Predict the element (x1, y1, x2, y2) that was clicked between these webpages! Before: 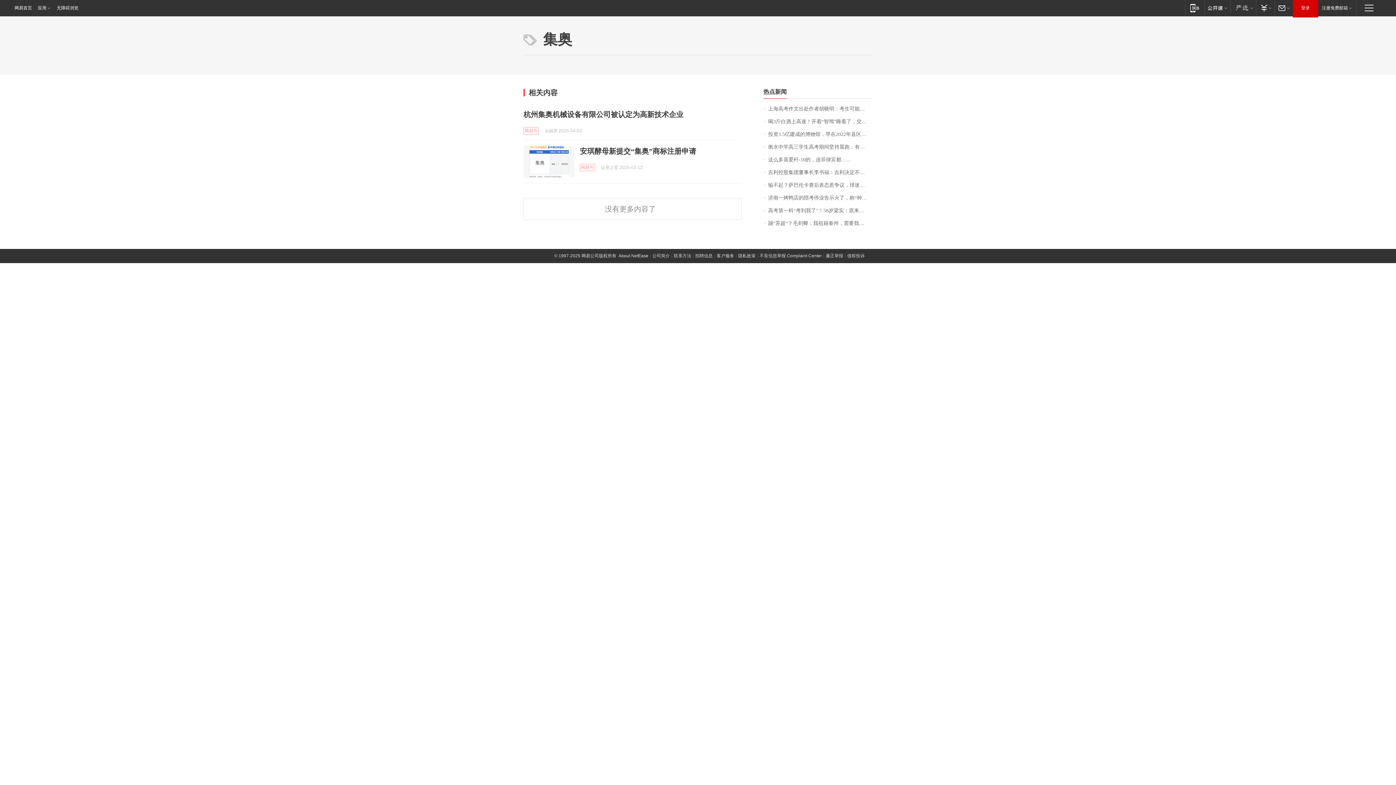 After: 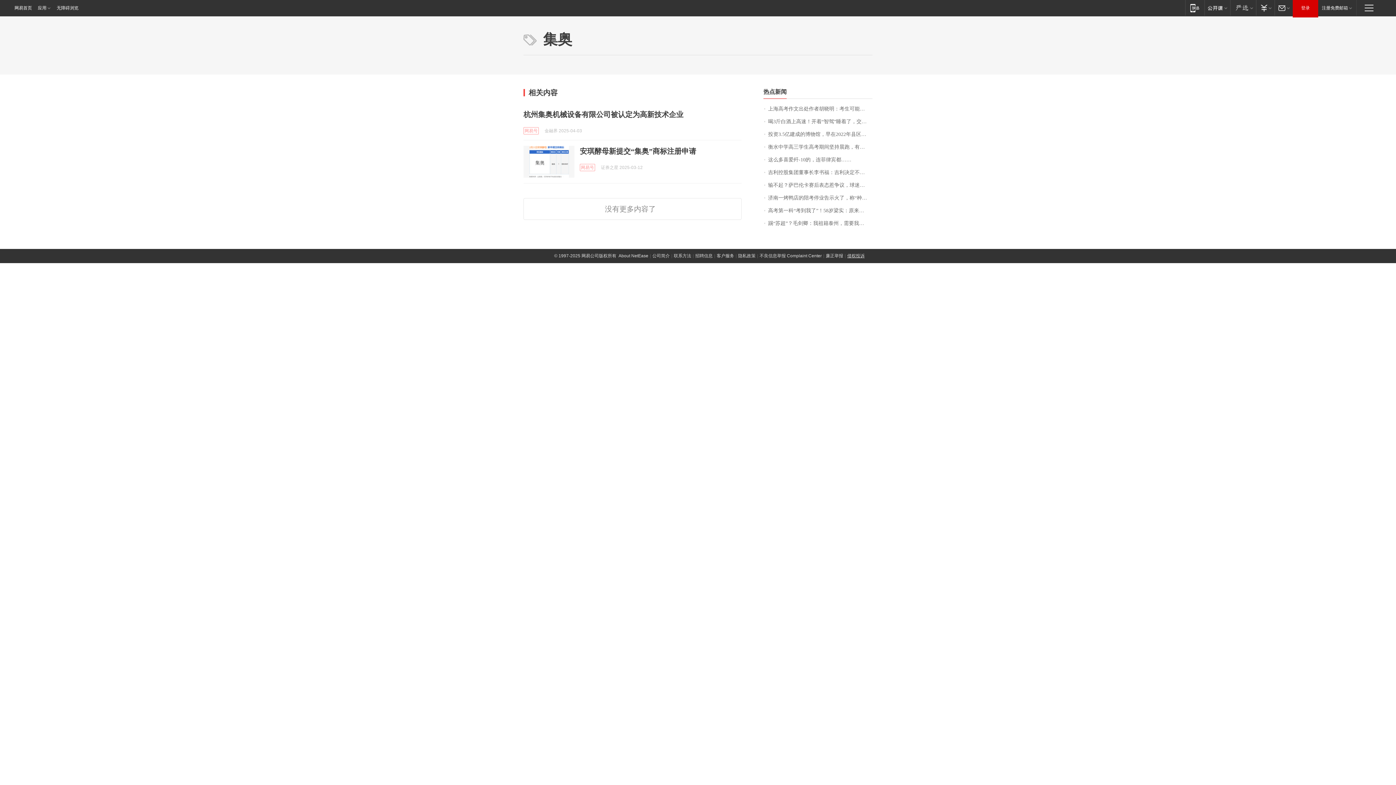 Action: label: 侵权投诉 bbox: (847, 253, 865, 258)